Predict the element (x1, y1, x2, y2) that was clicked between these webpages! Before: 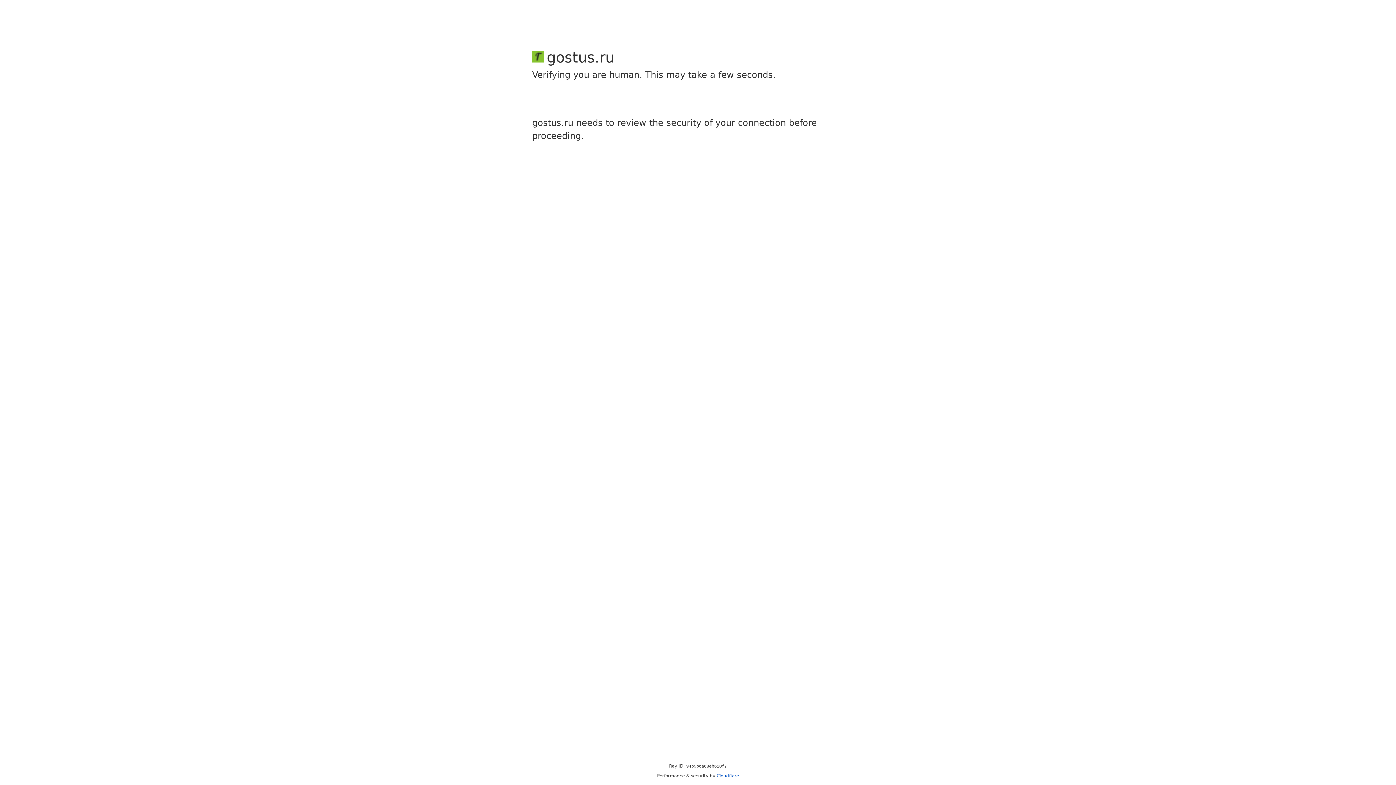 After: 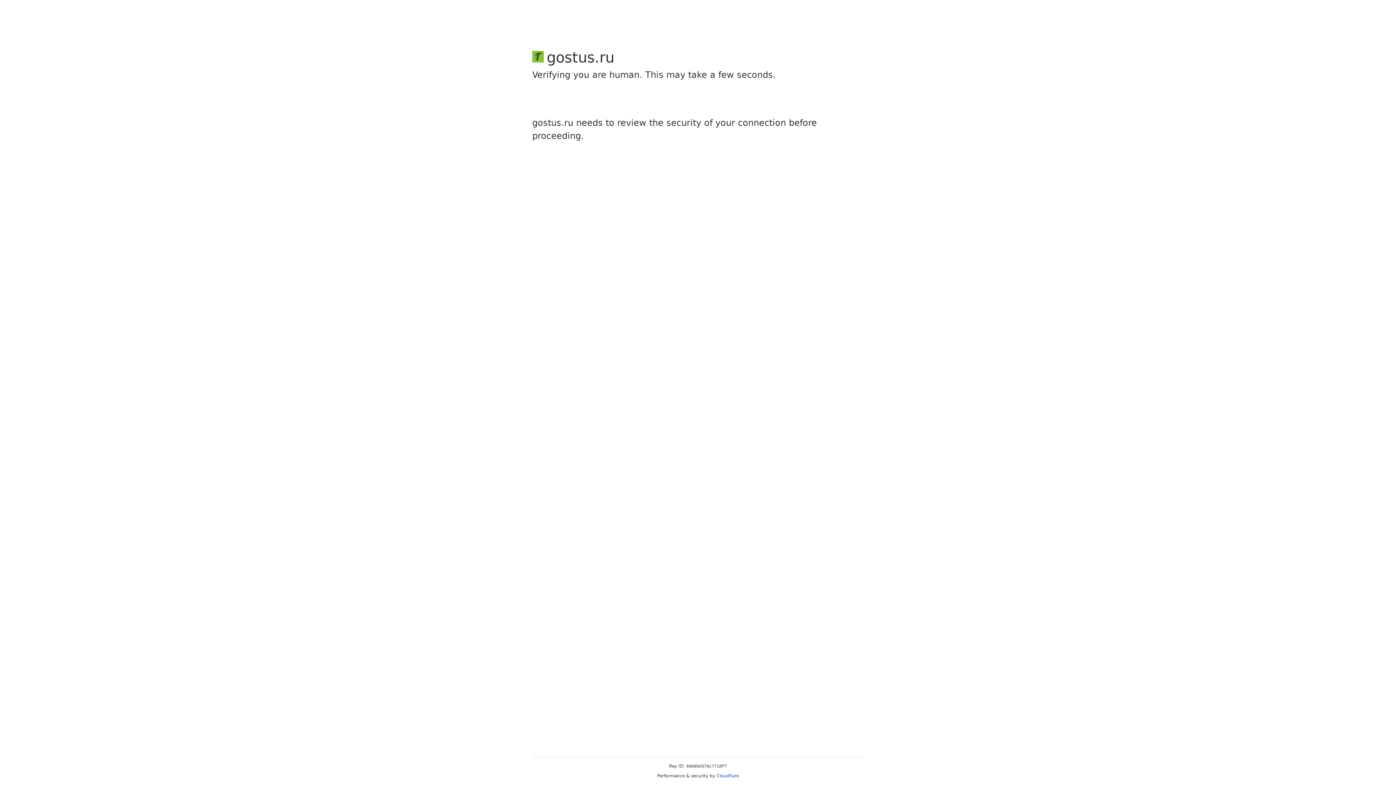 Action: bbox: (716, 773, 739, 778) label: Cloudflare